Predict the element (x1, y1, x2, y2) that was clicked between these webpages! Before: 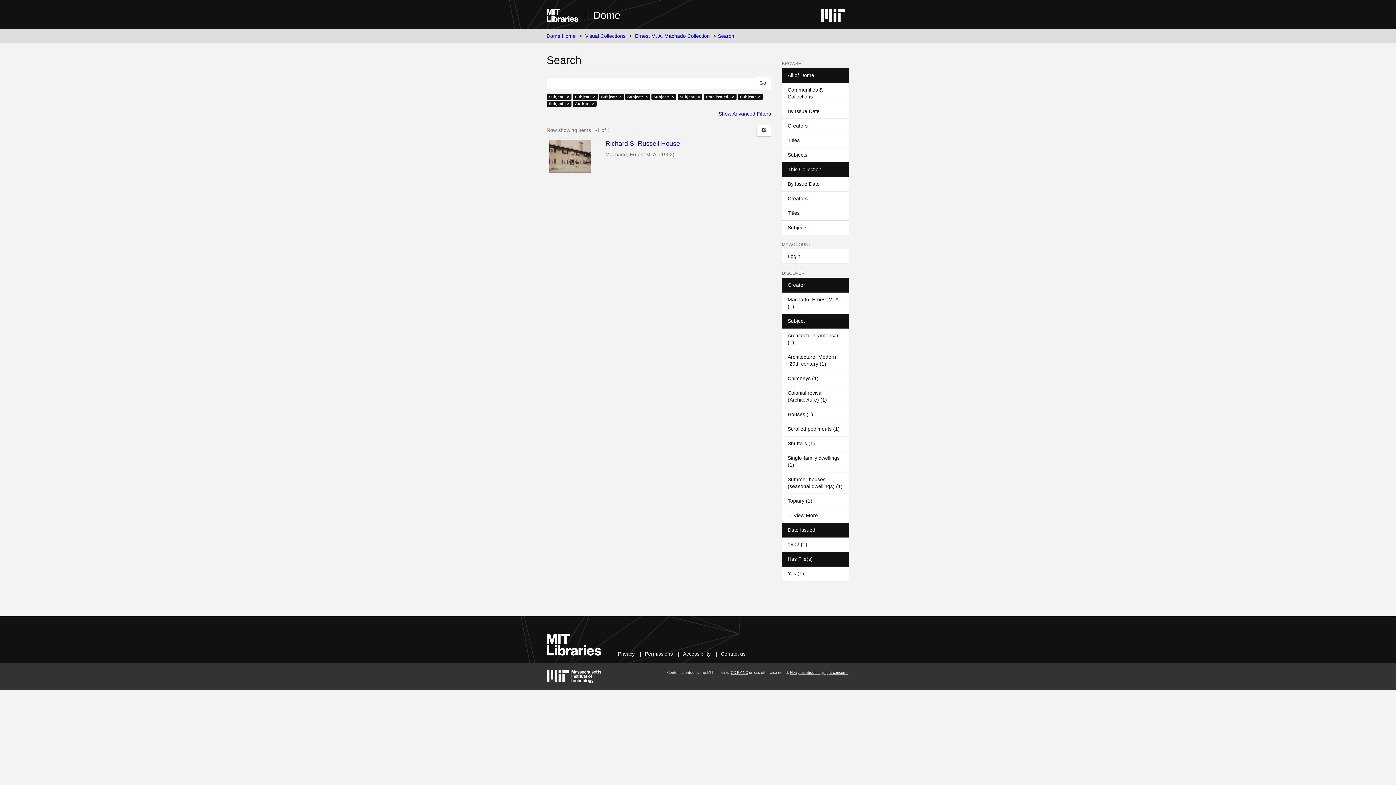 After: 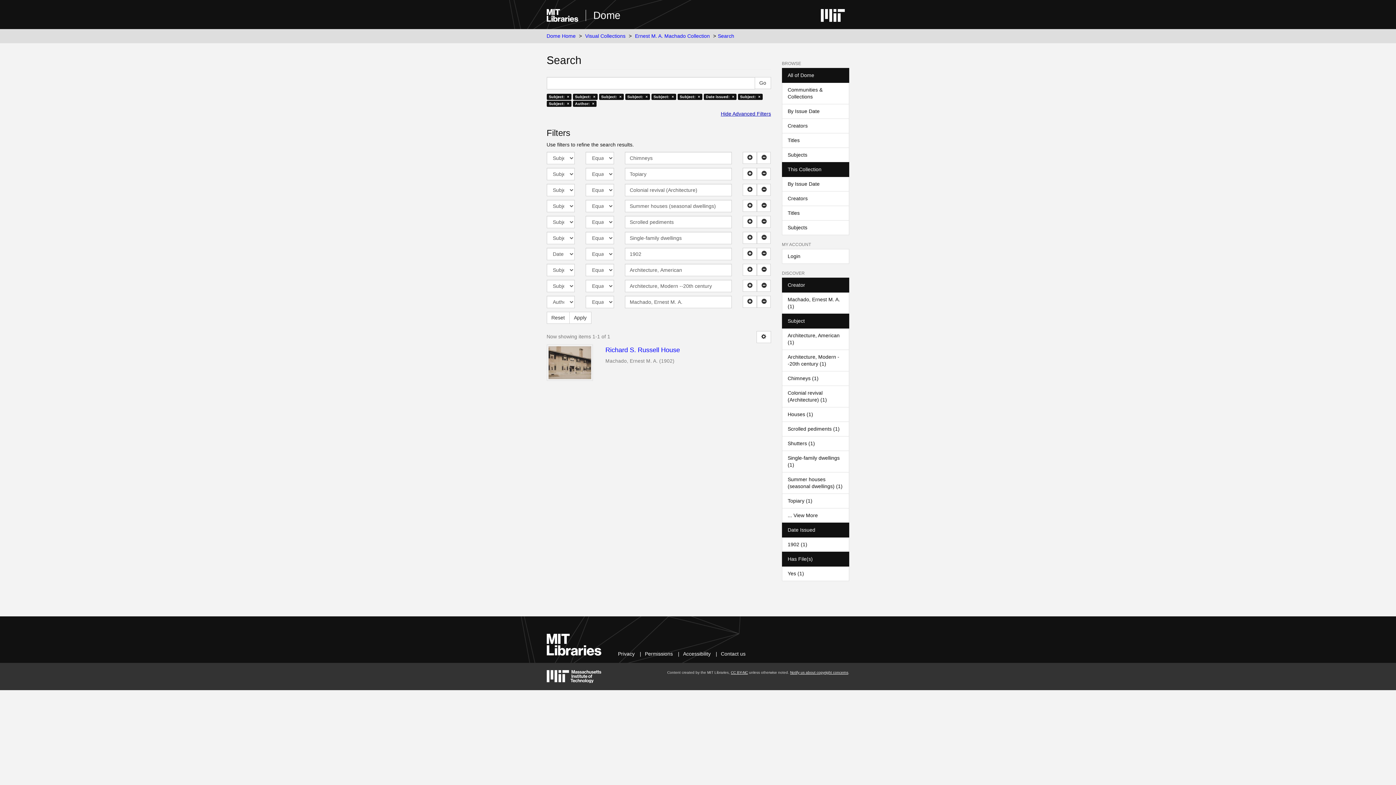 Action: bbox: (718, 110, 771, 116) label: Show Advanced Filters